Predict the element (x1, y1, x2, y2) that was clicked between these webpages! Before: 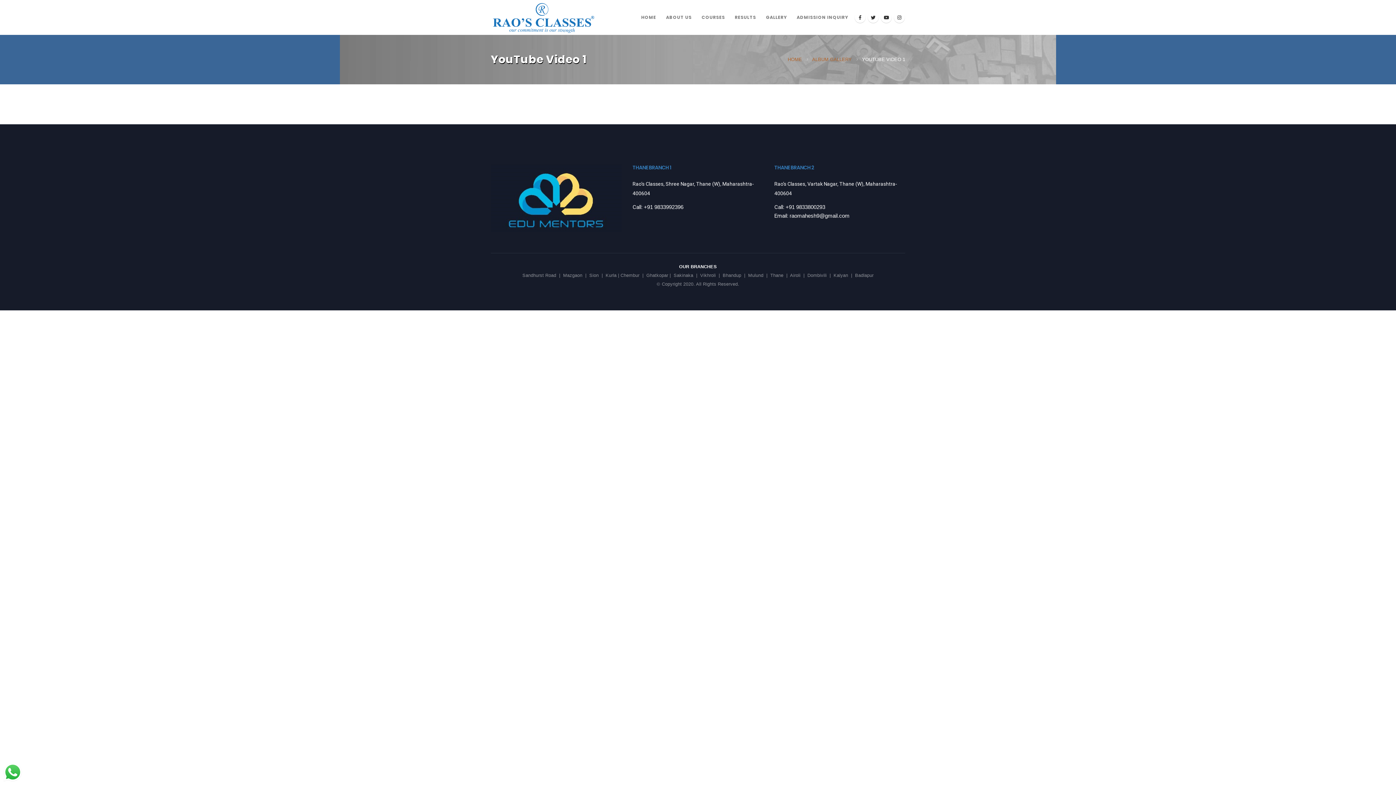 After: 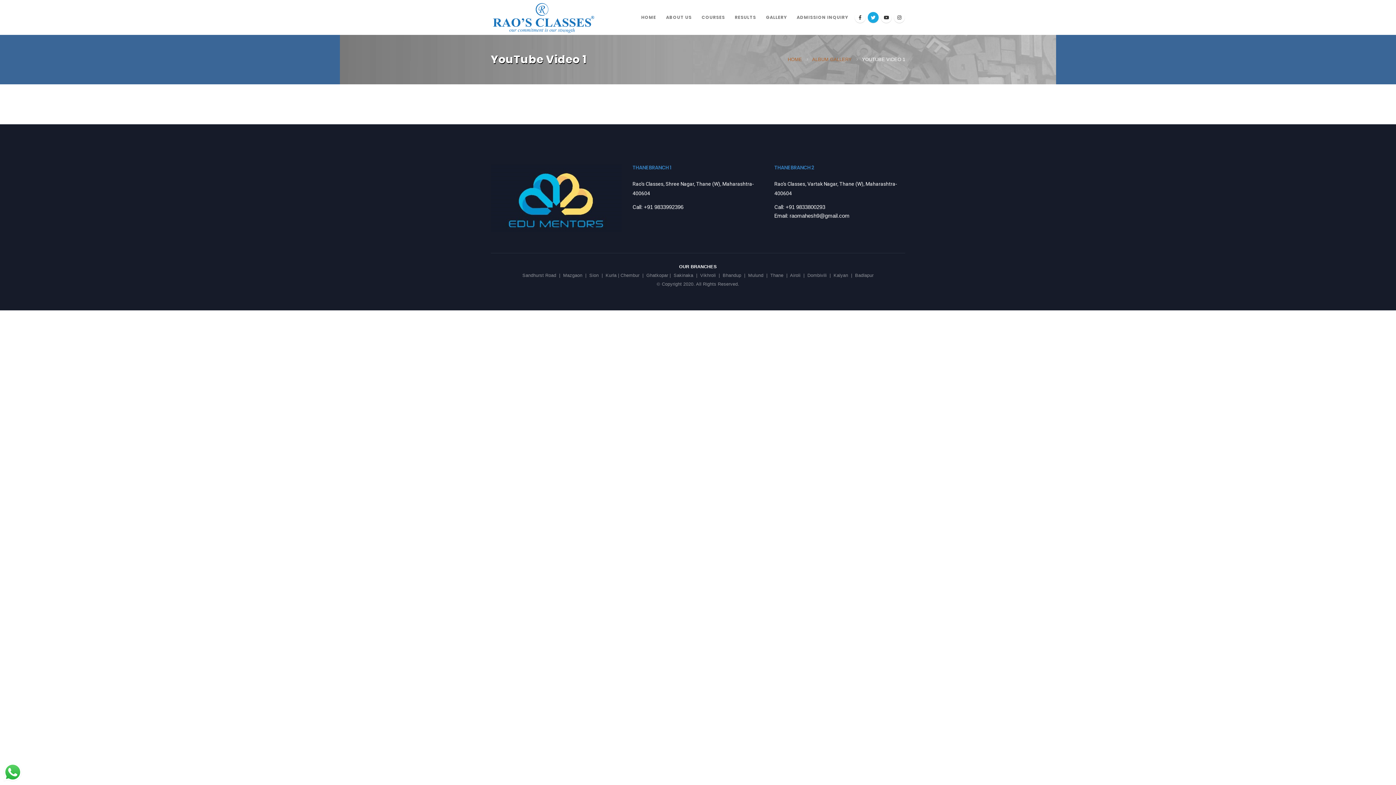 Action: bbox: (868, 11, 878, 22)